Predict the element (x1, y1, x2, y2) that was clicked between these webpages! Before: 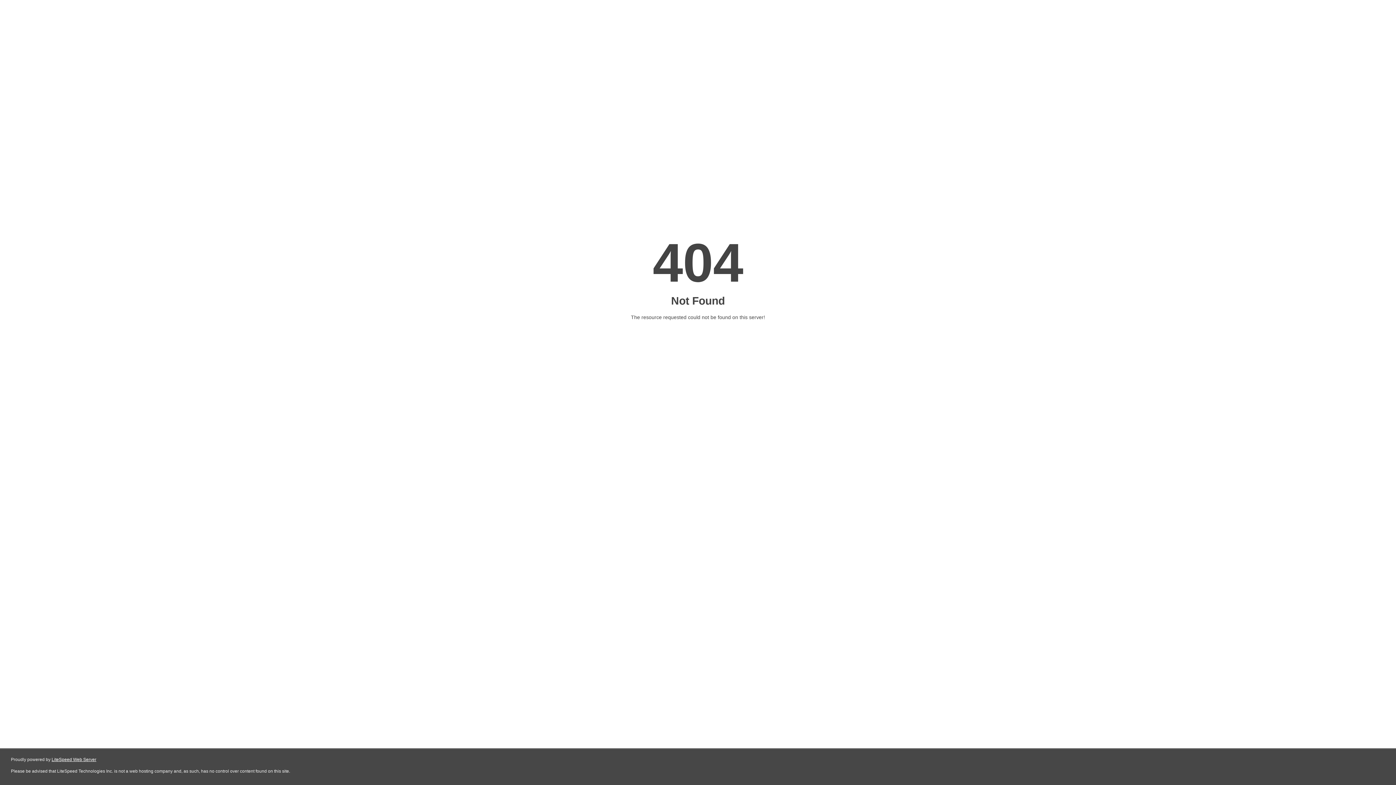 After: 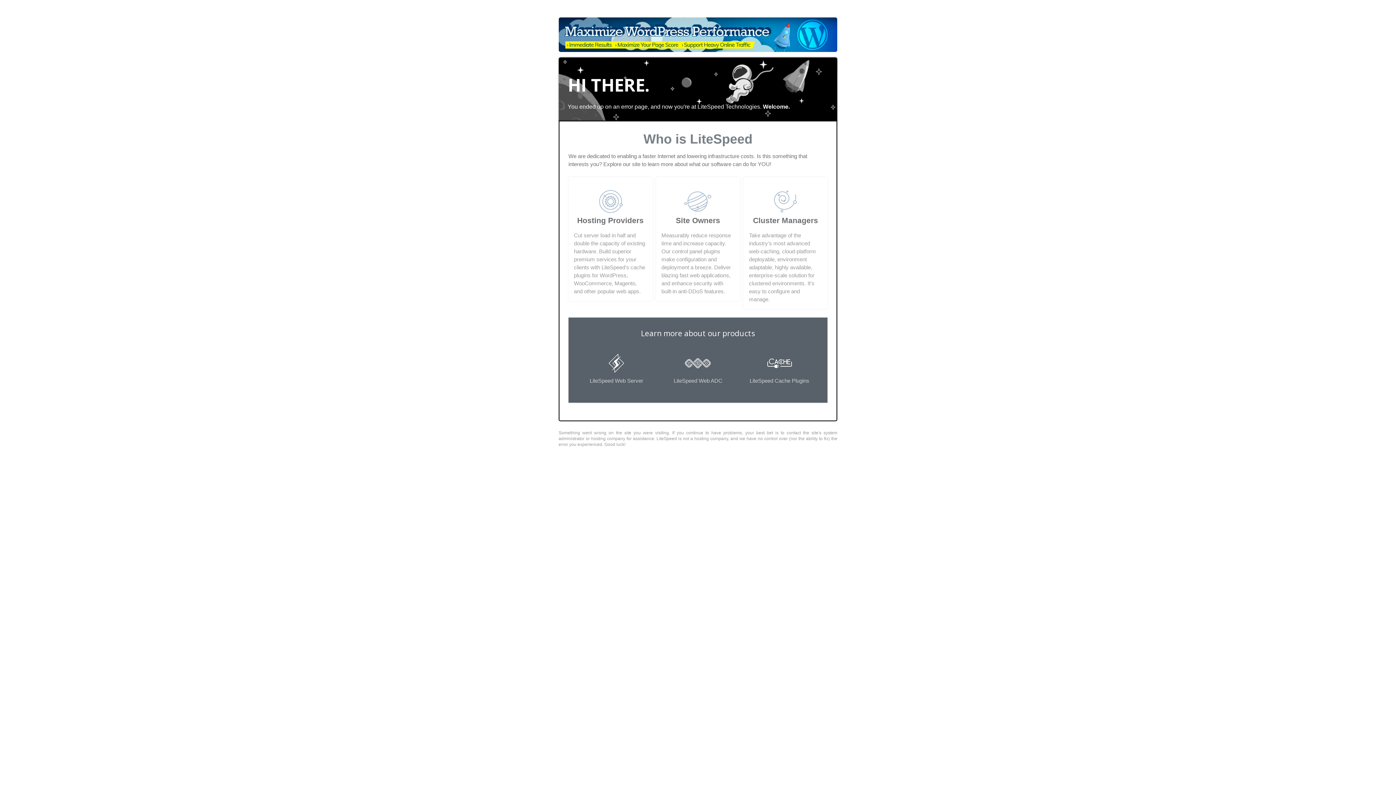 Action: bbox: (51, 757, 96, 762) label: LiteSpeed Web Server